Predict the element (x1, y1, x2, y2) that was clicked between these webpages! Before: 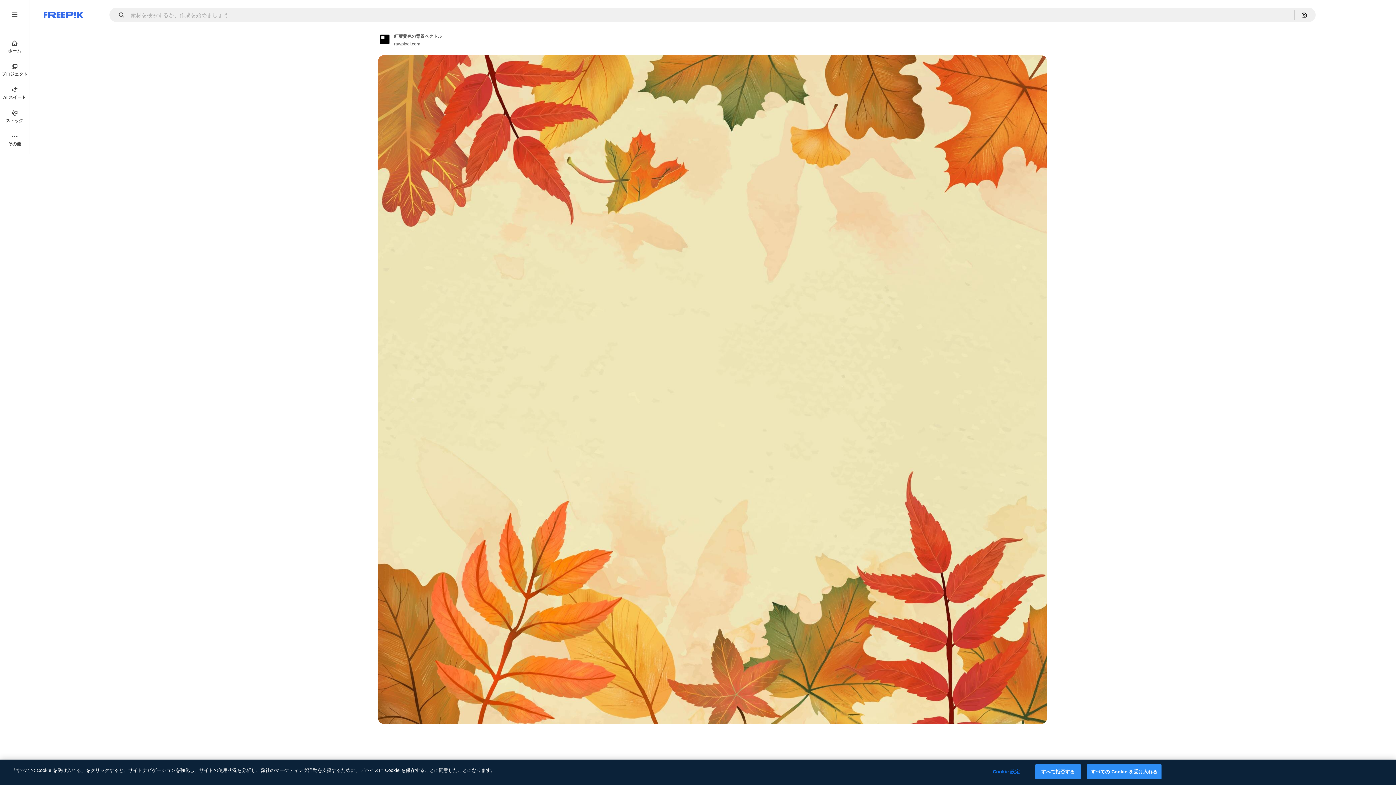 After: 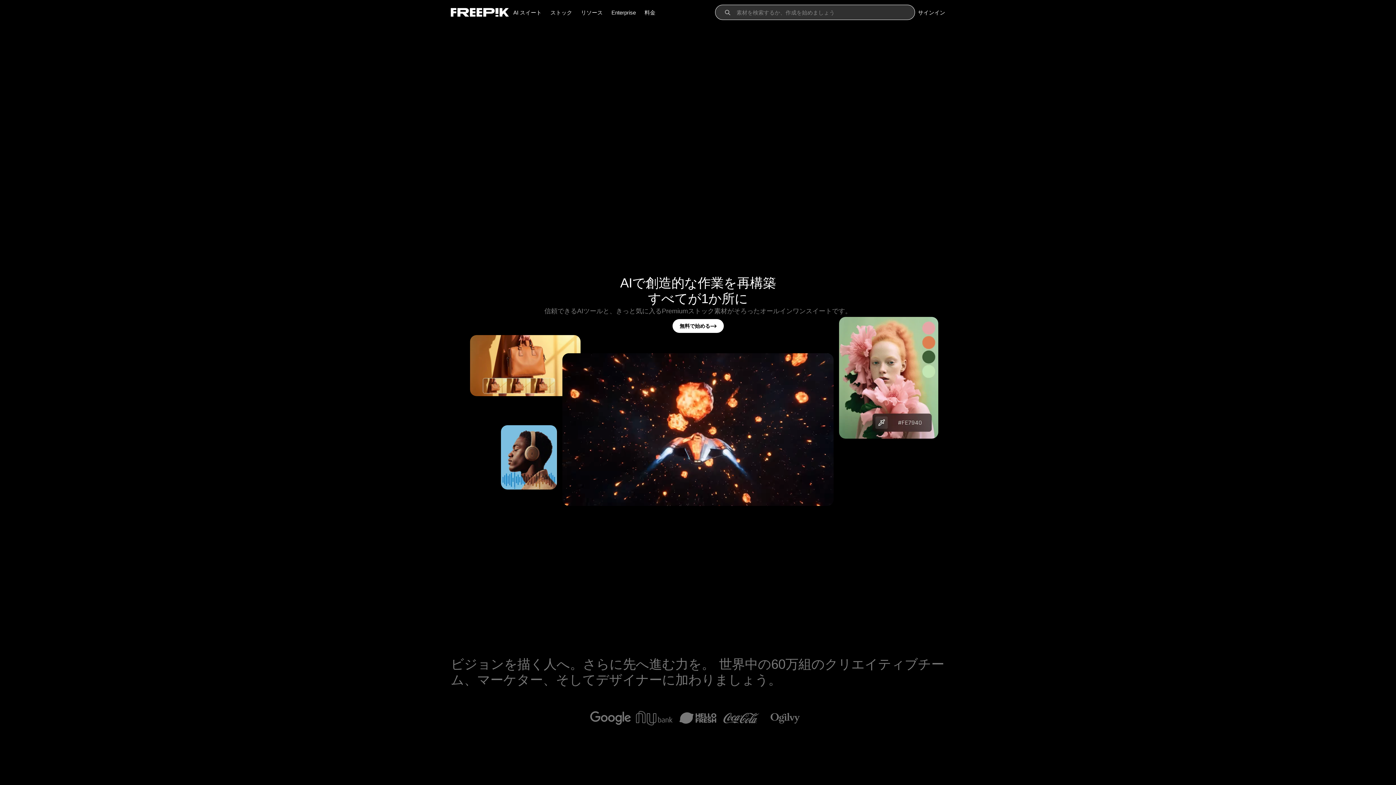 Action: label: ホーム bbox: (0, 34, 29, 58)